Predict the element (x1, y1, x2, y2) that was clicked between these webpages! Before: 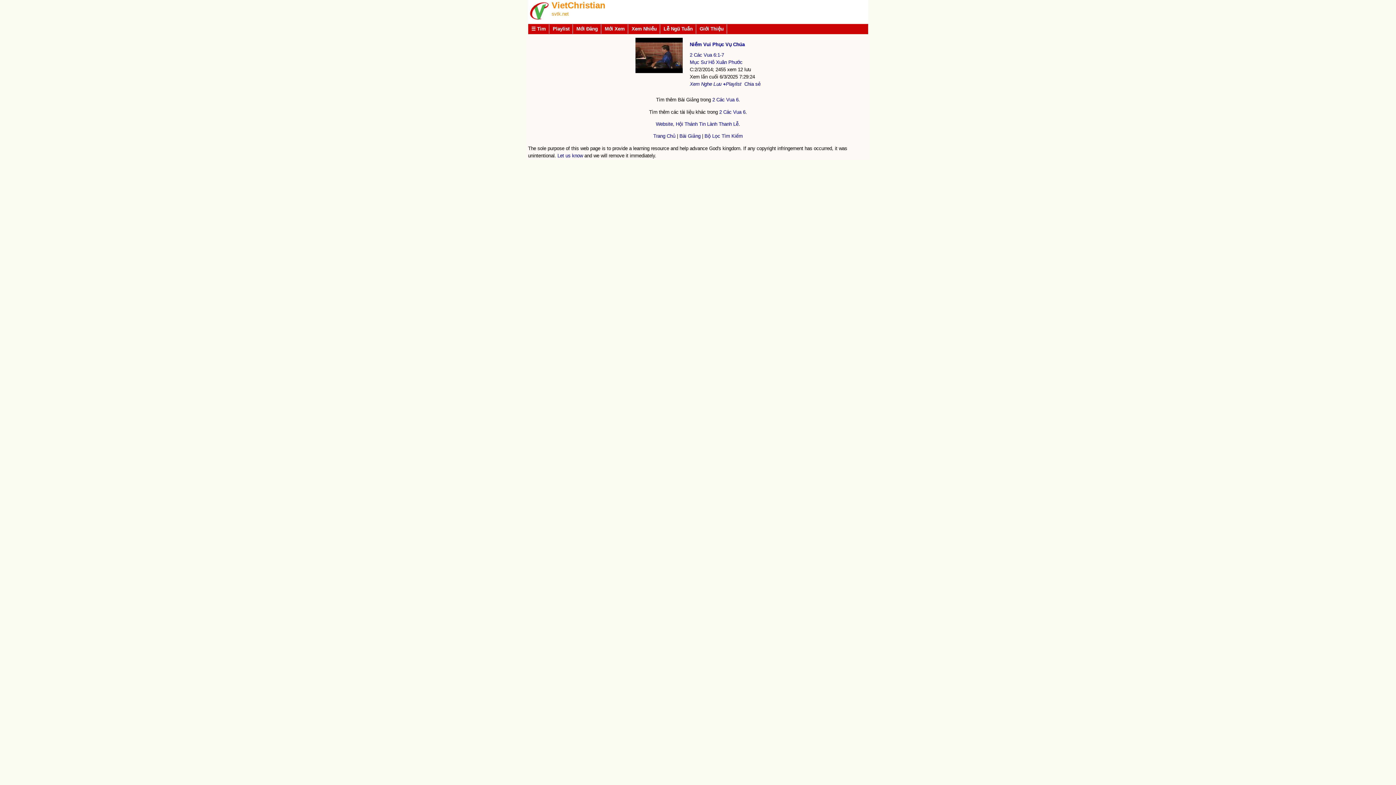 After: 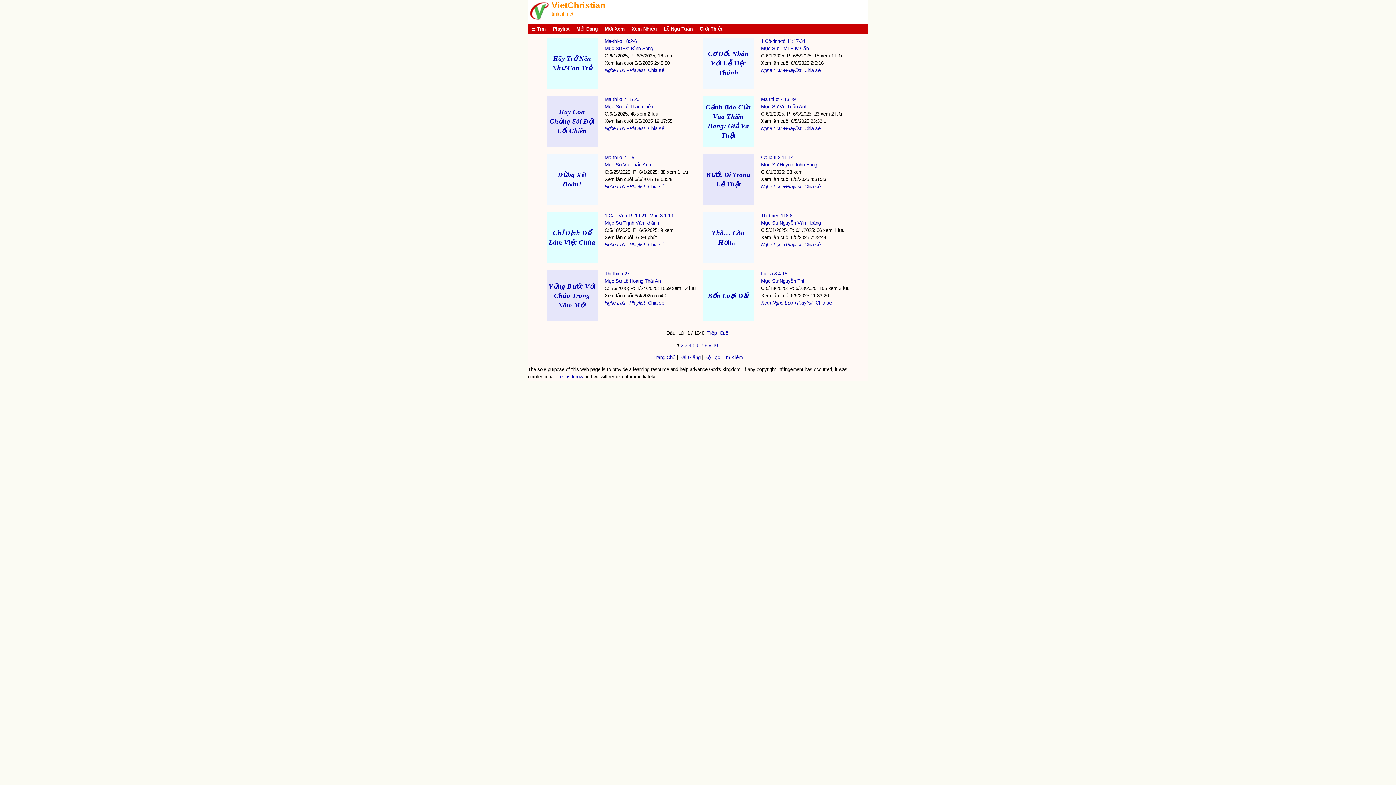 Action: label: Xem Nhiều bbox: (628, 24, 659, 33)